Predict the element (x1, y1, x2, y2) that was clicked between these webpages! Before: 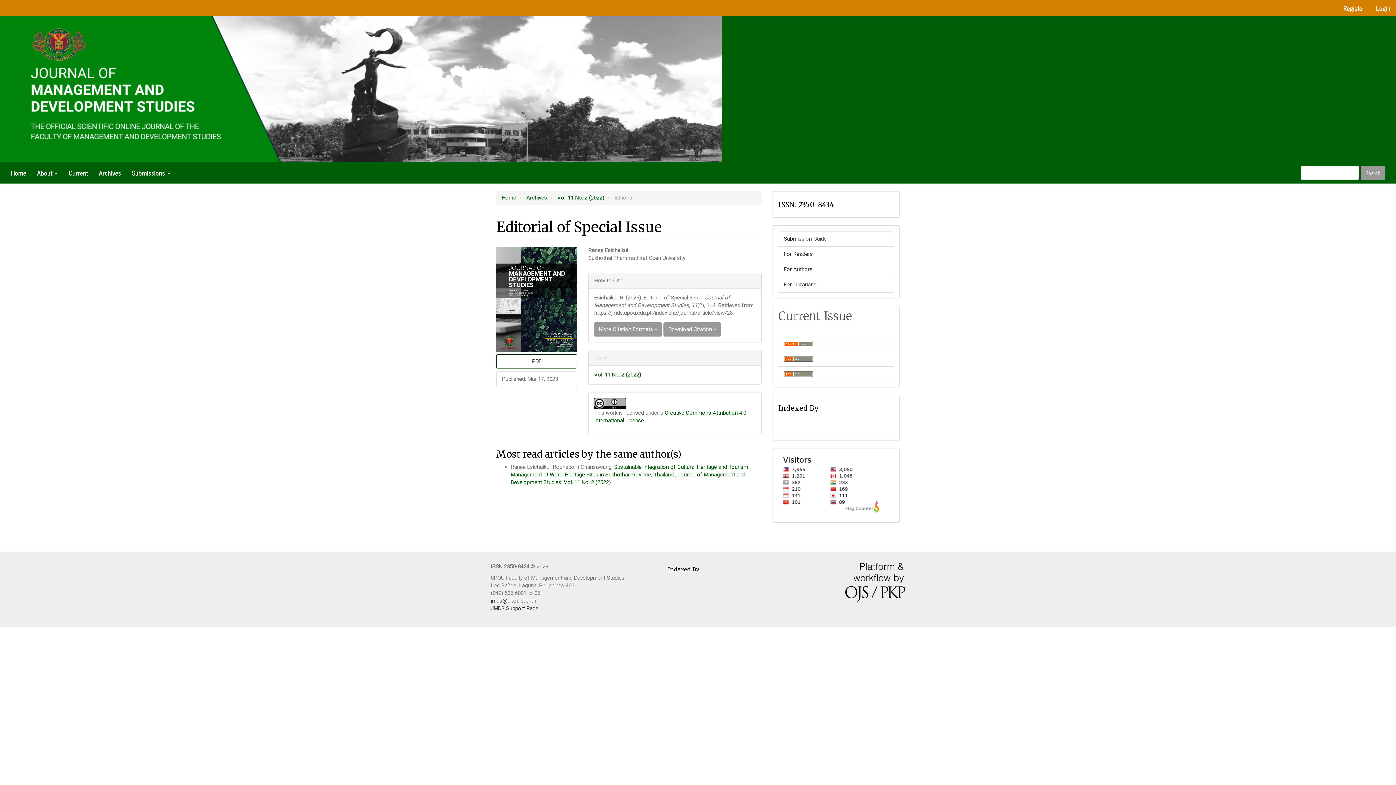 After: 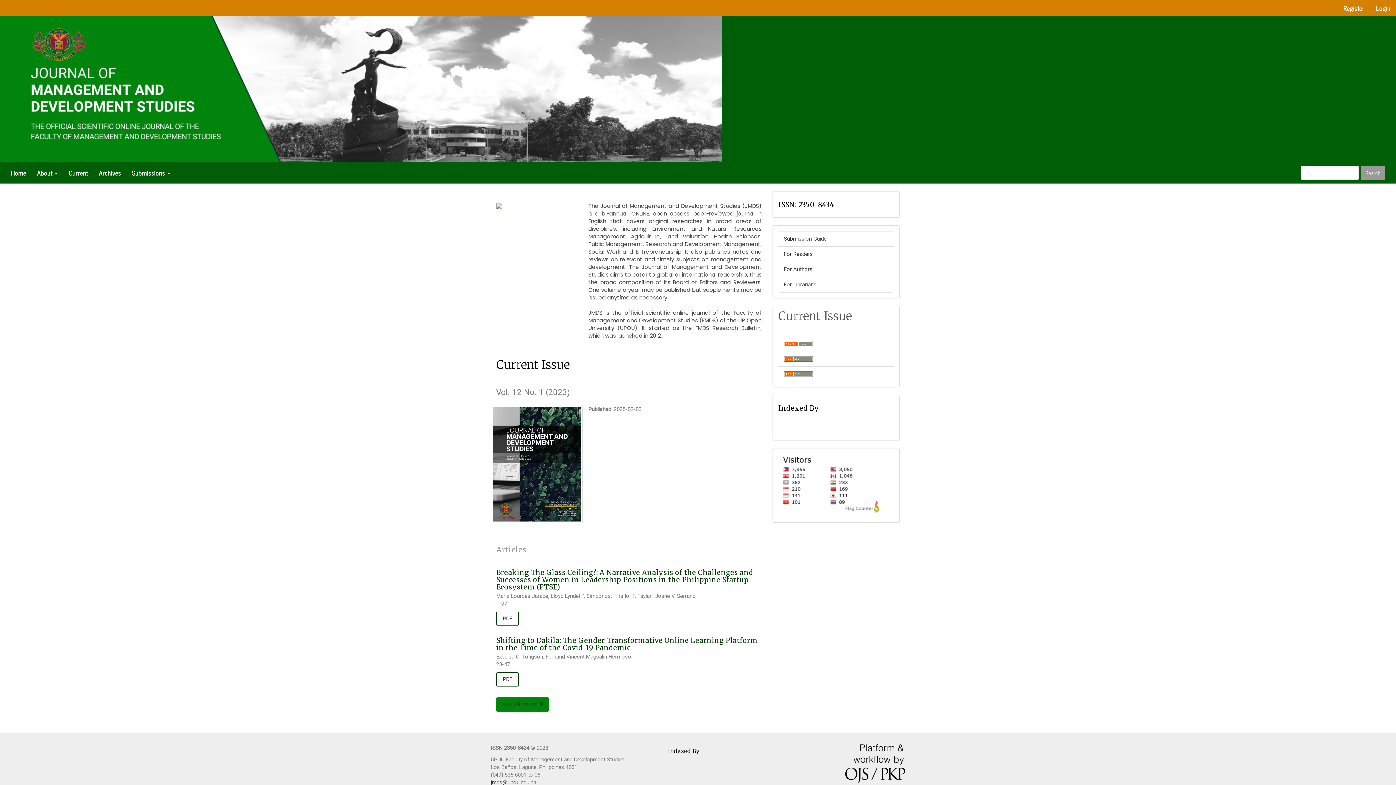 Action: bbox: (-5, 16, 721, 161)